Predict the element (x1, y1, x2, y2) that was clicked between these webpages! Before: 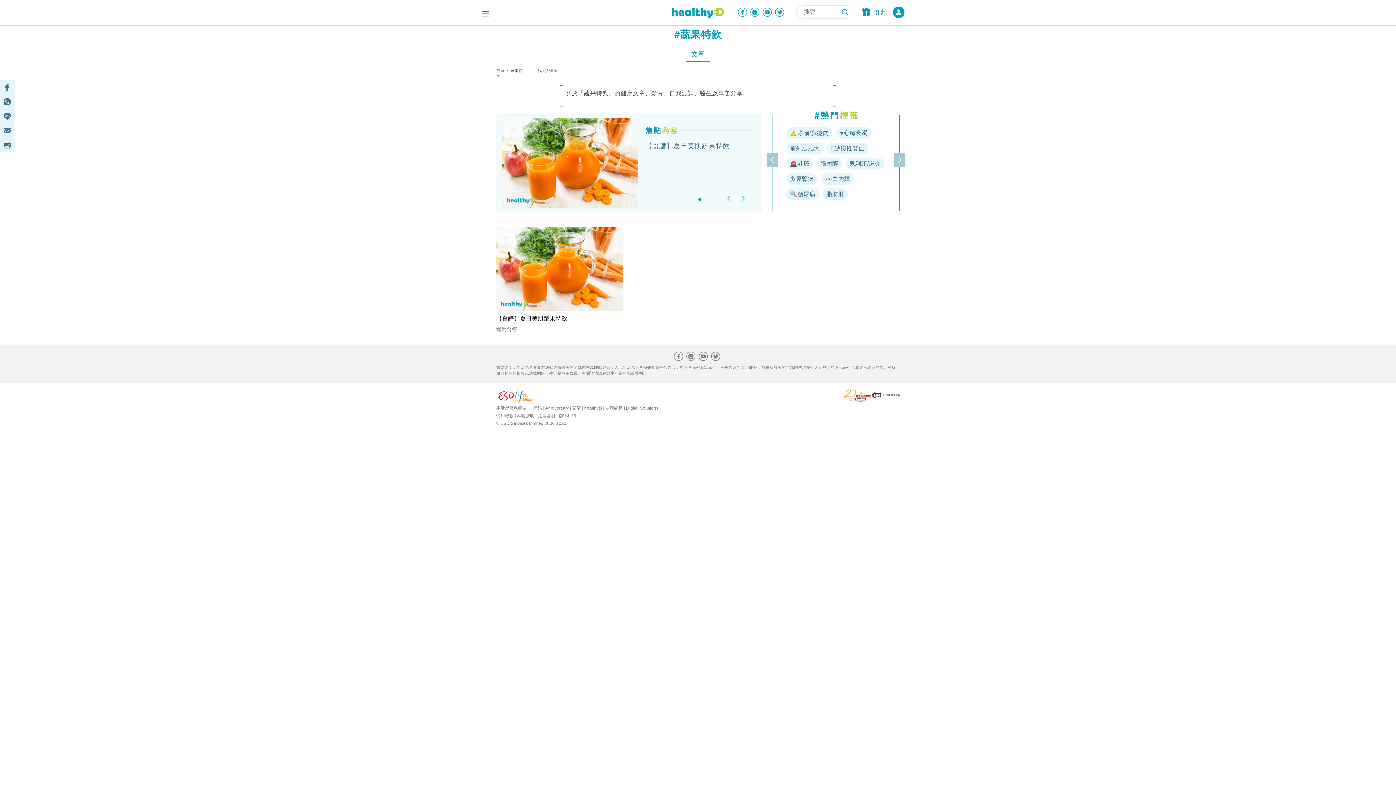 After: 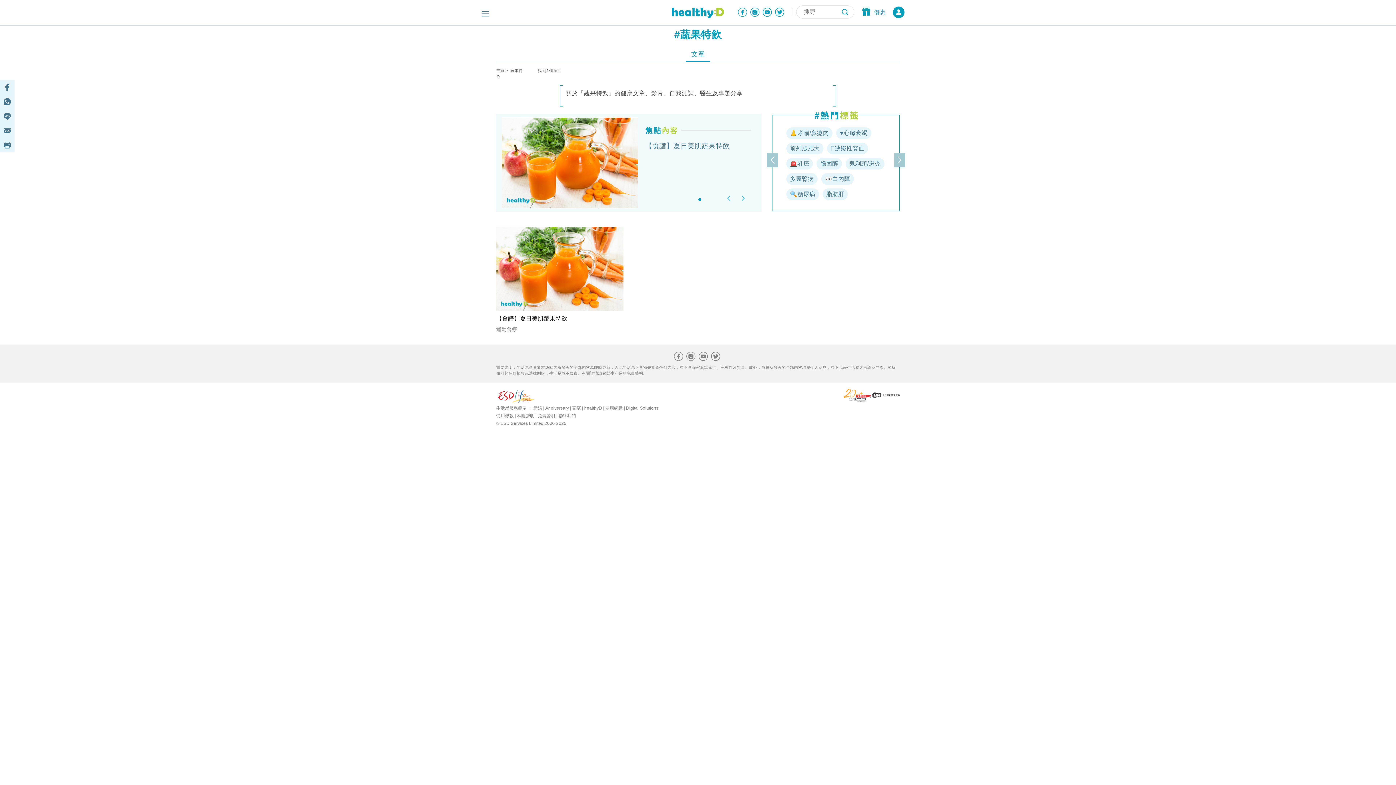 Action: bbox: (0, 109, 7, 123)